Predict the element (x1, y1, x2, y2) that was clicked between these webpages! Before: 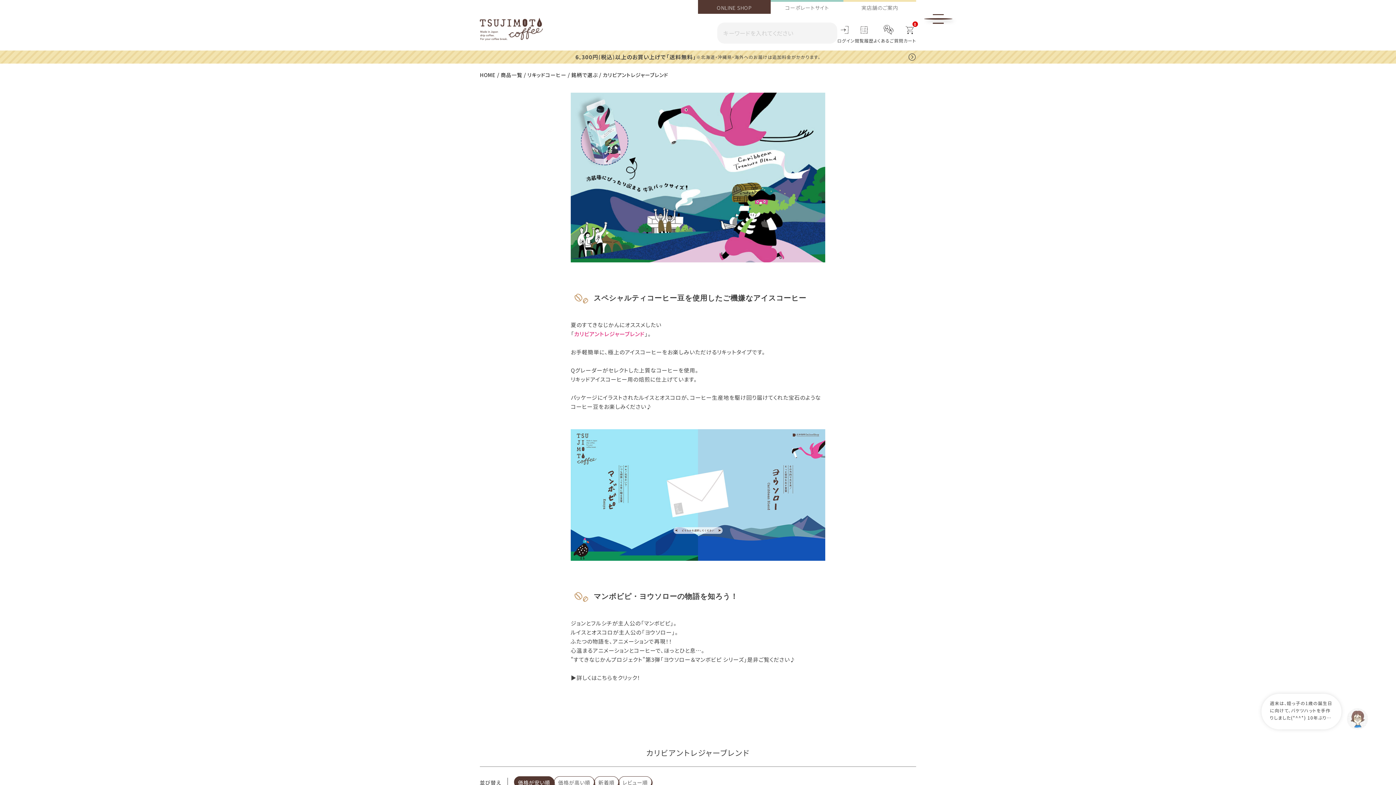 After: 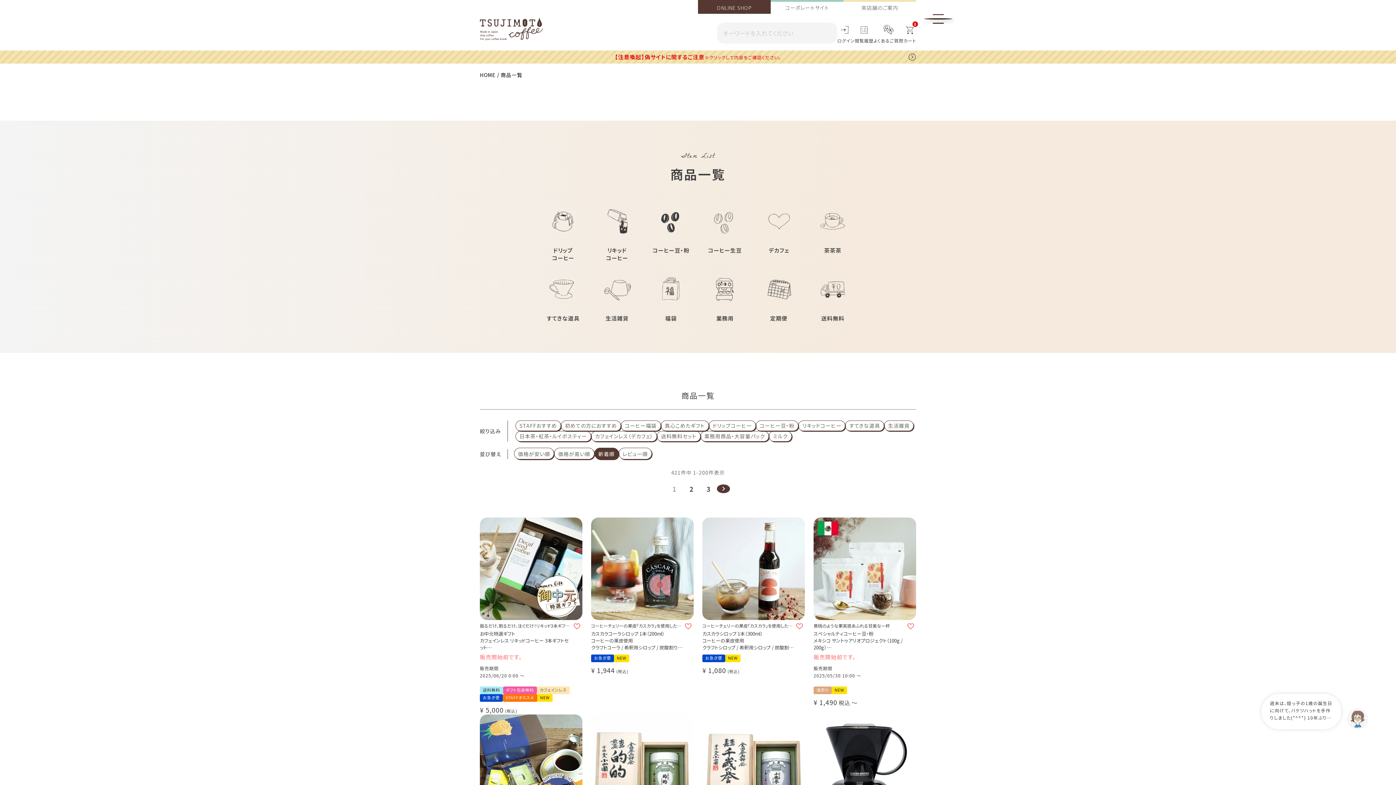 Action: label: 商品一覧 bbox: (500, 71, 522, 78)